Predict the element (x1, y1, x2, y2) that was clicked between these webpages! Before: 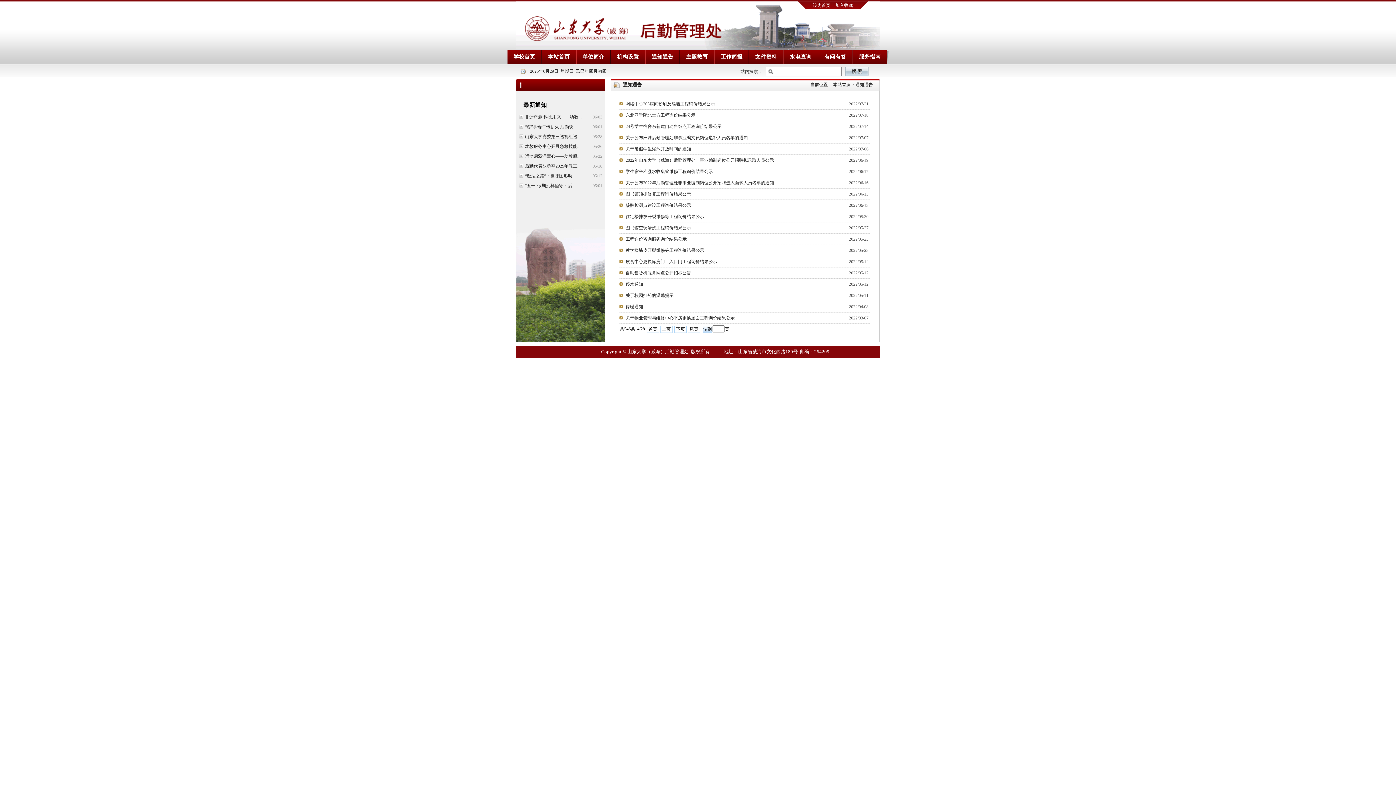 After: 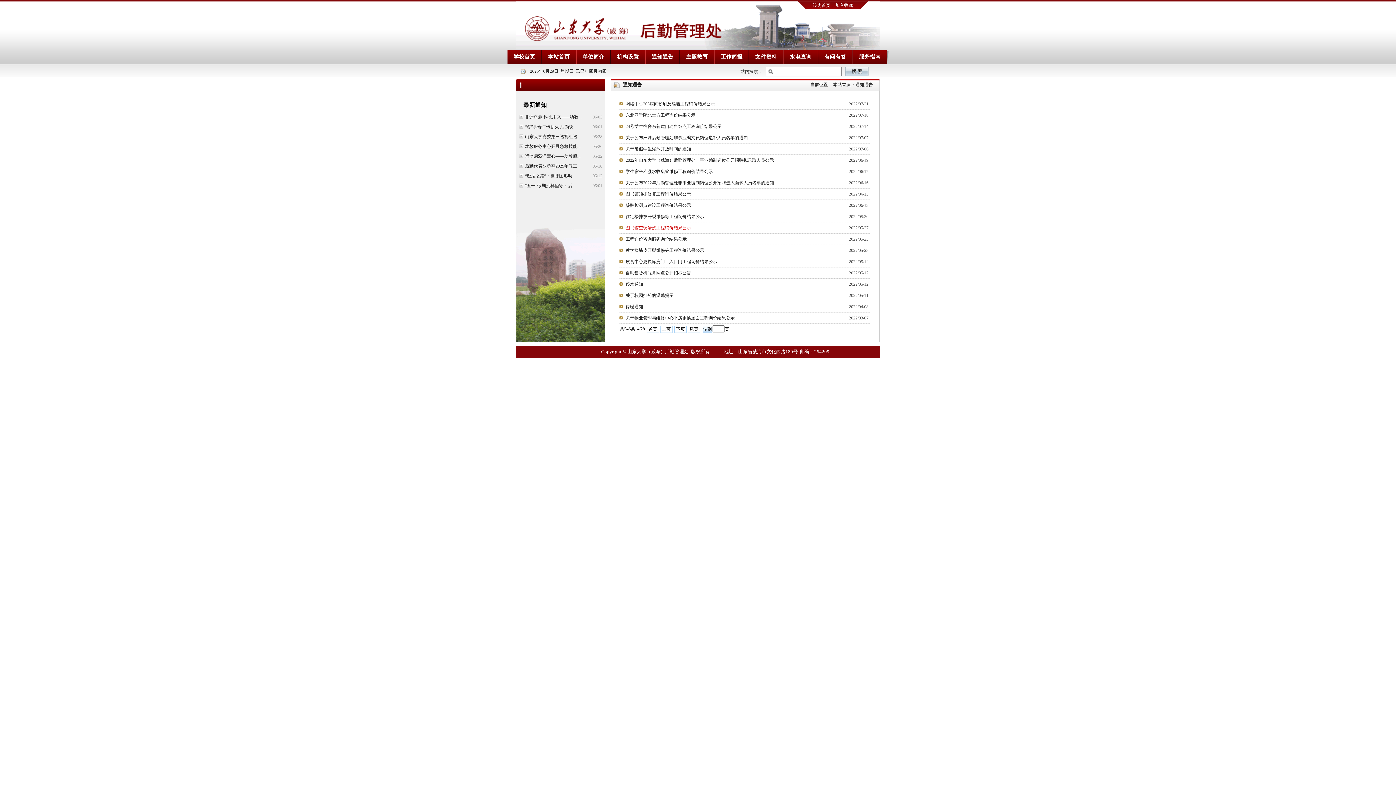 Action: label: 图书馆空调清洗工程询价结果公示 bbox: (625, 225, 691, 230)